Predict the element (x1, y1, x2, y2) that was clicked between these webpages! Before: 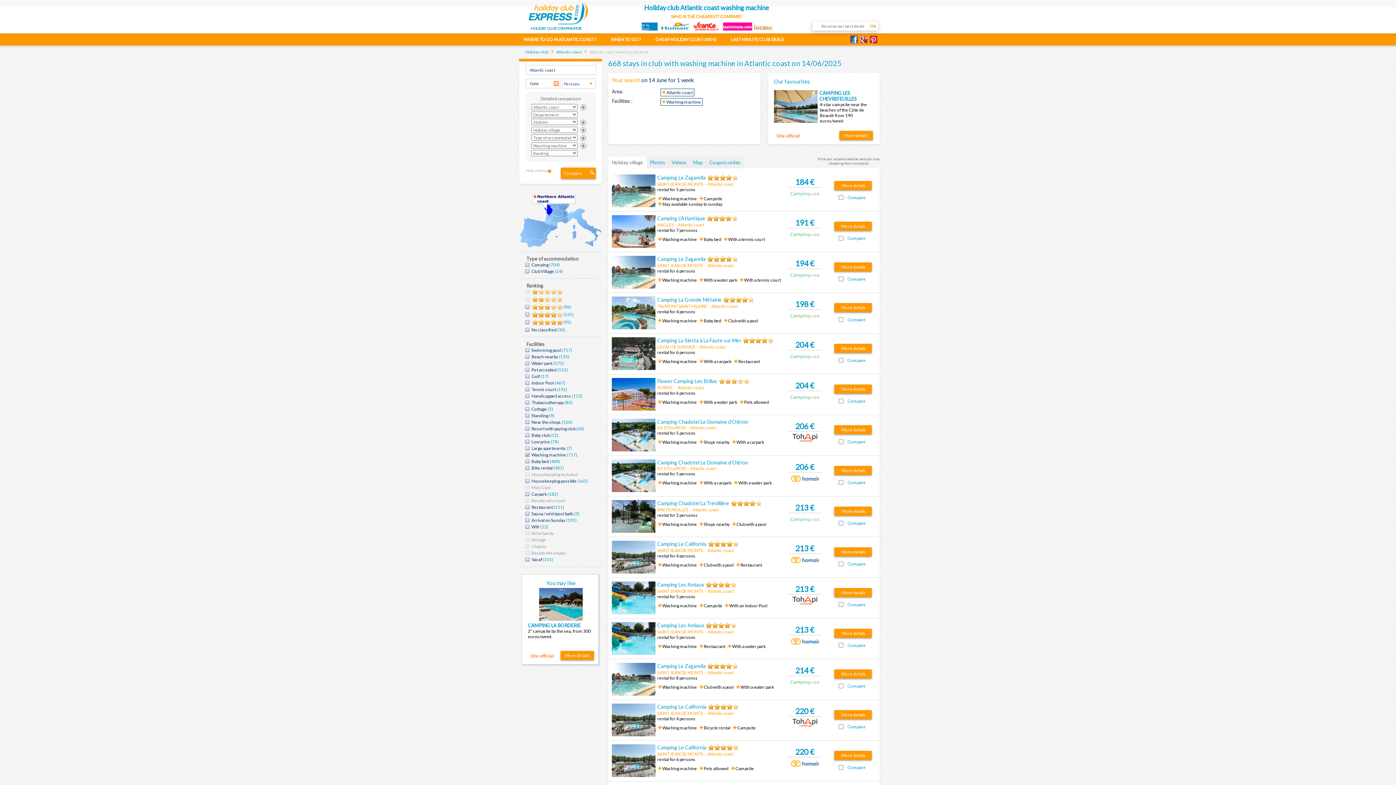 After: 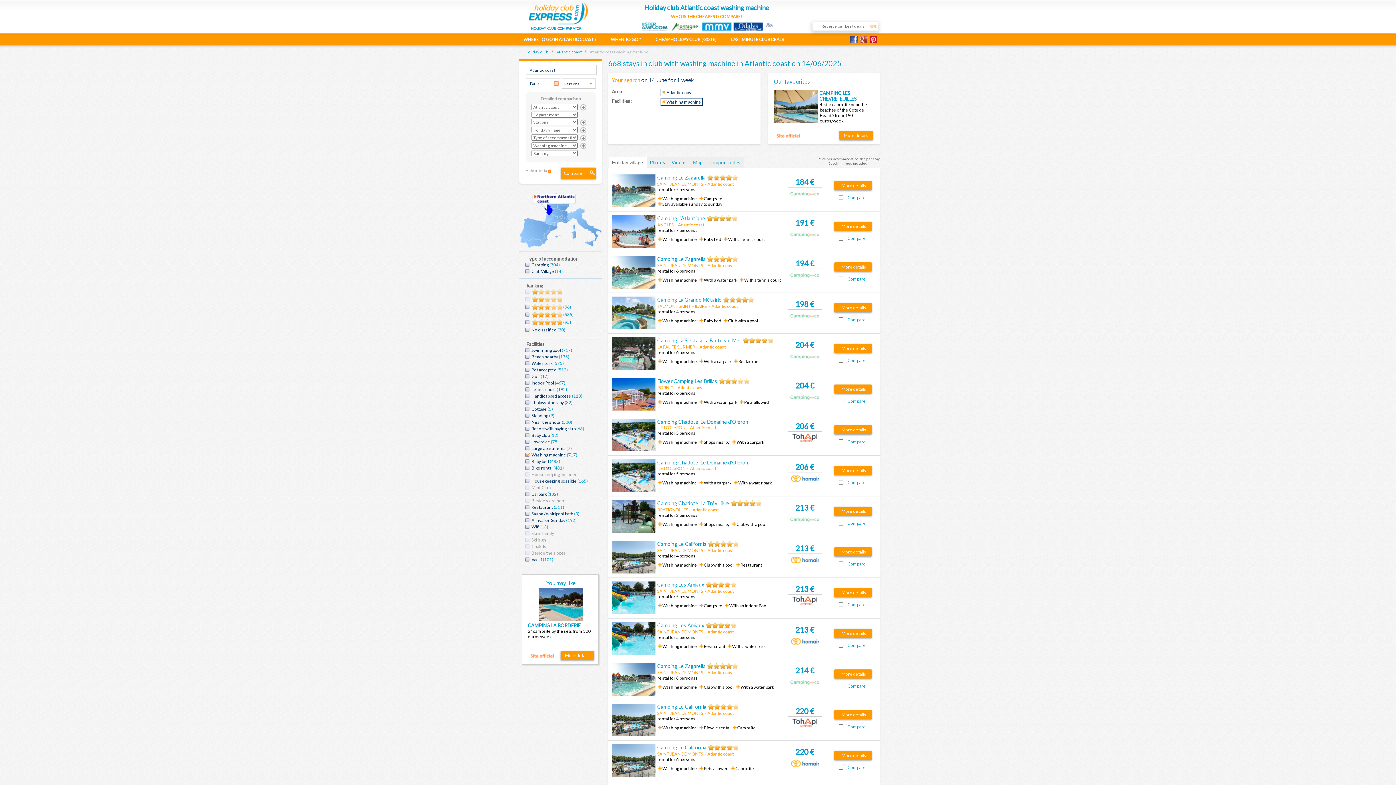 Action: bbox: (850, 35, 860, 43)